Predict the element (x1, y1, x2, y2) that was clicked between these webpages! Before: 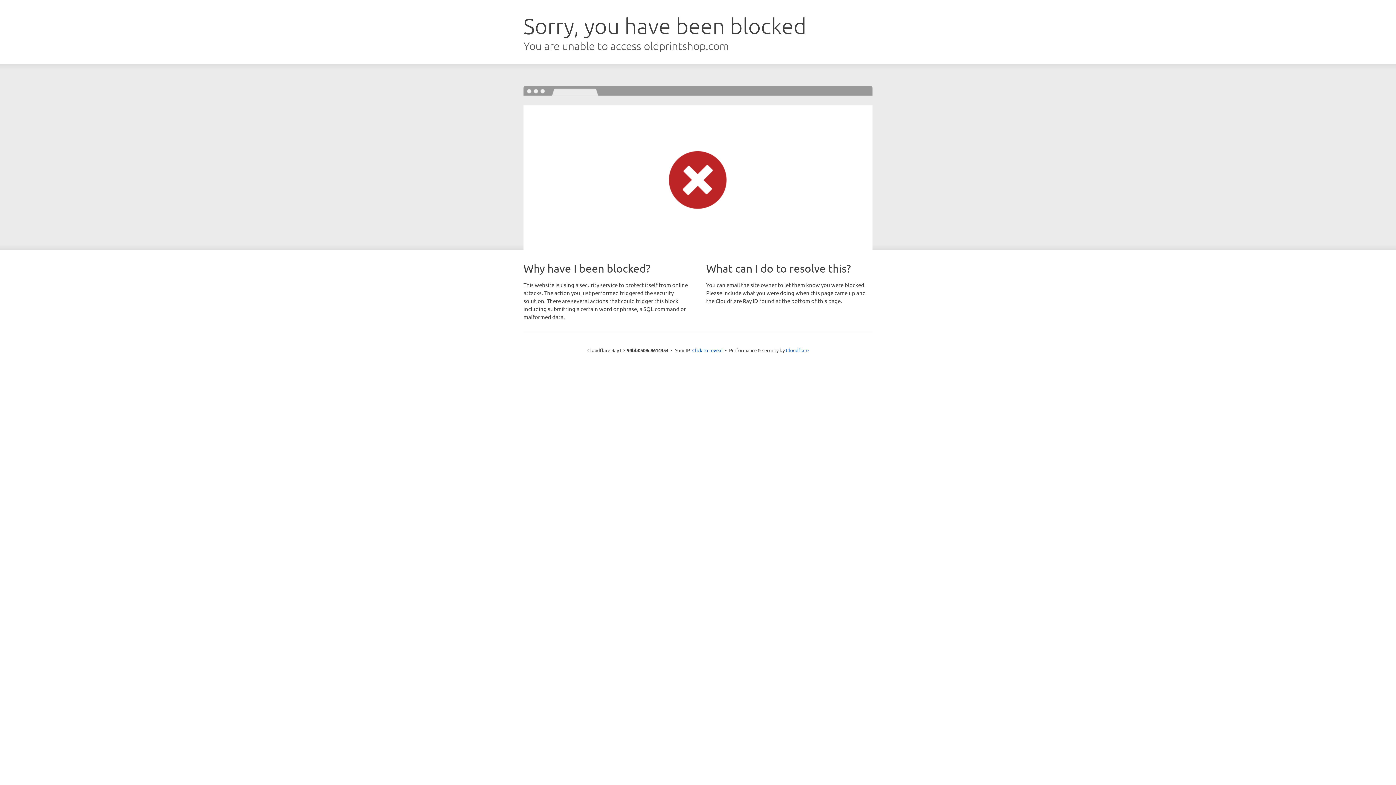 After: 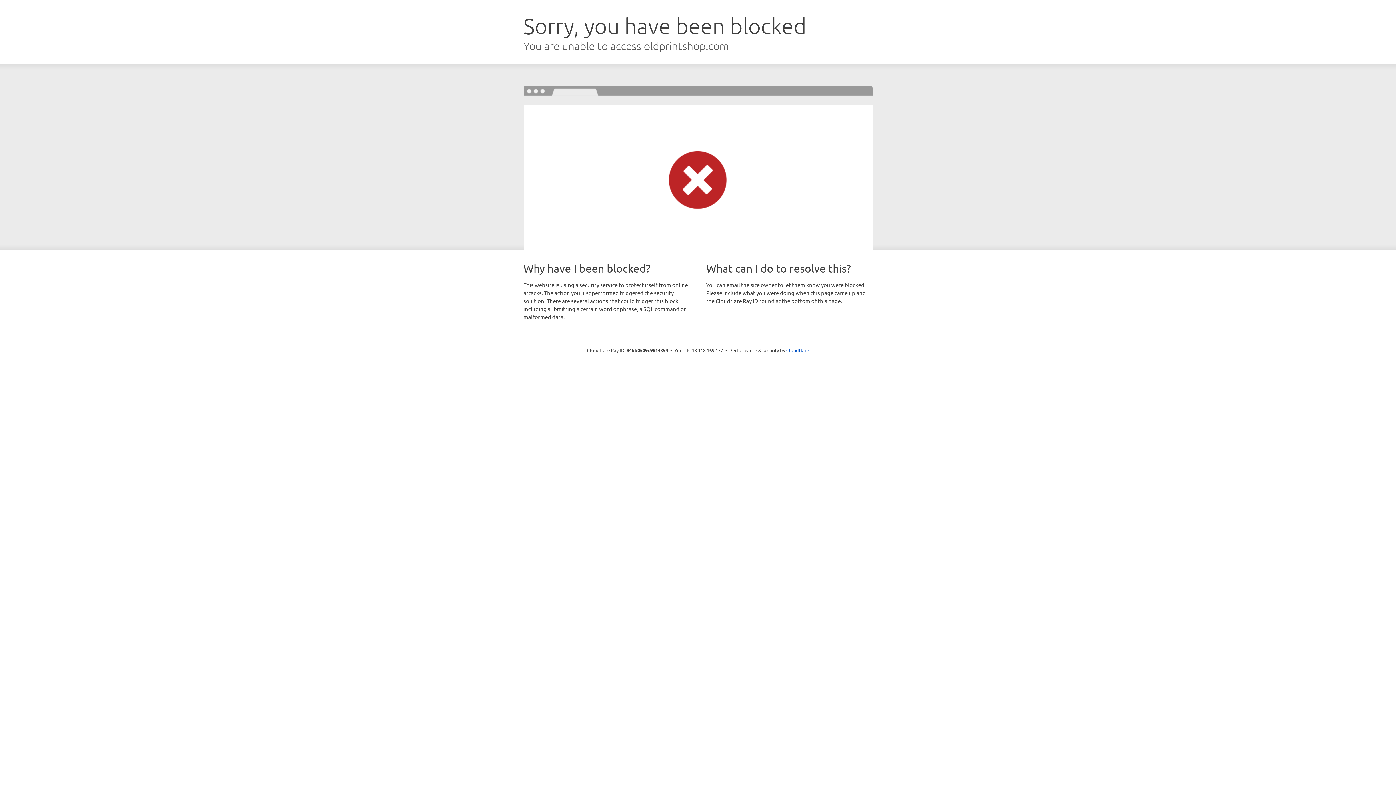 Action: bbox: (692, 346, 722, 353) label: Click to reveal